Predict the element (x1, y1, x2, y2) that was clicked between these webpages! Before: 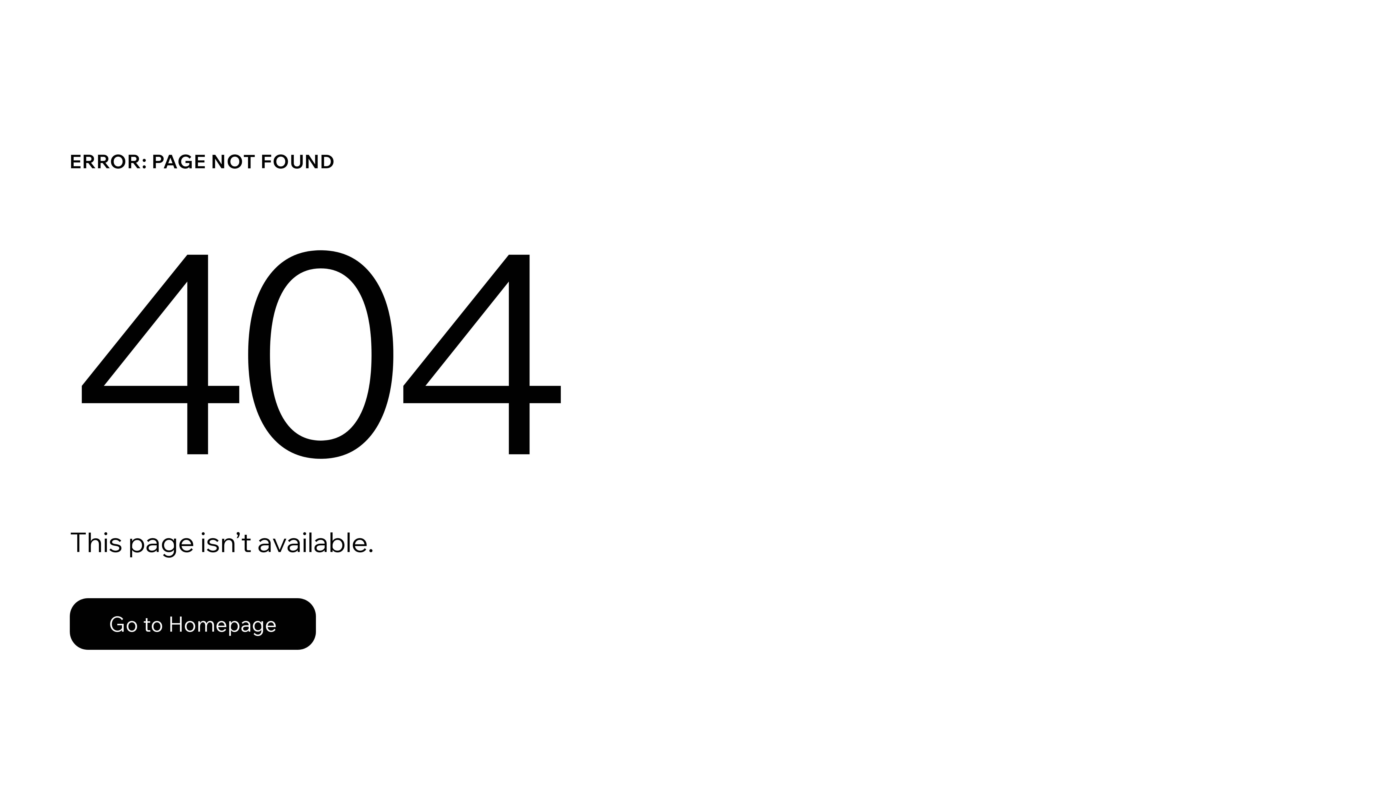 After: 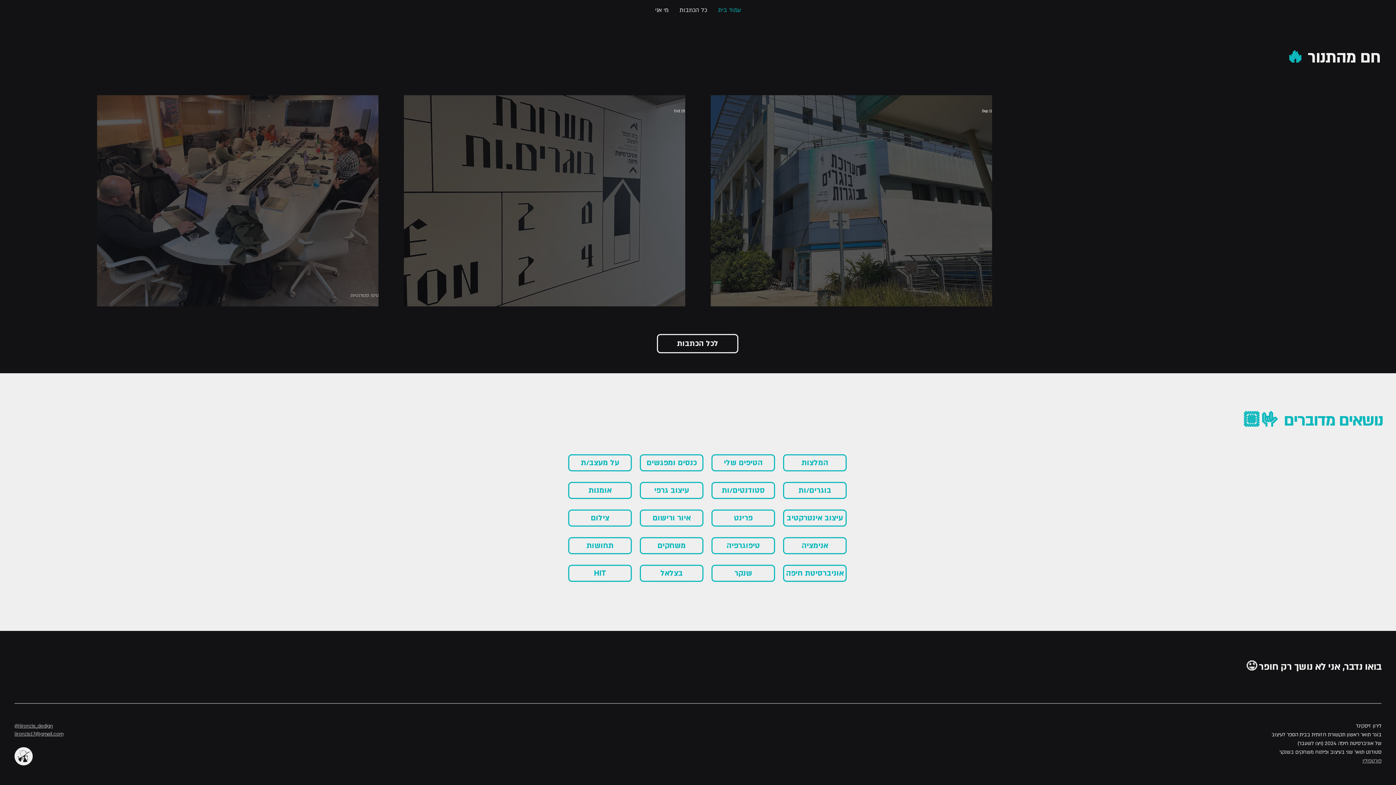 Action: bbox: (69, 598, 316, 650) label: Go to Homepage